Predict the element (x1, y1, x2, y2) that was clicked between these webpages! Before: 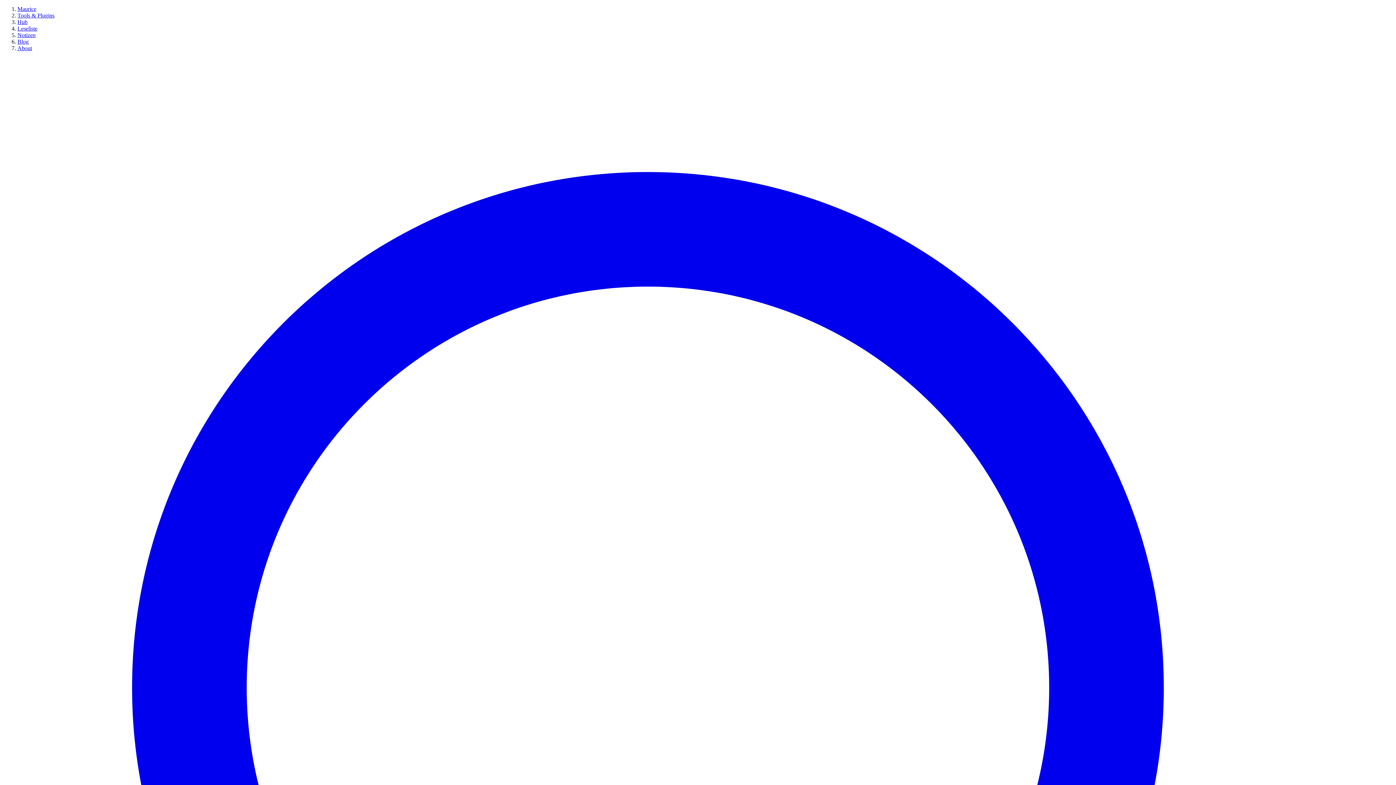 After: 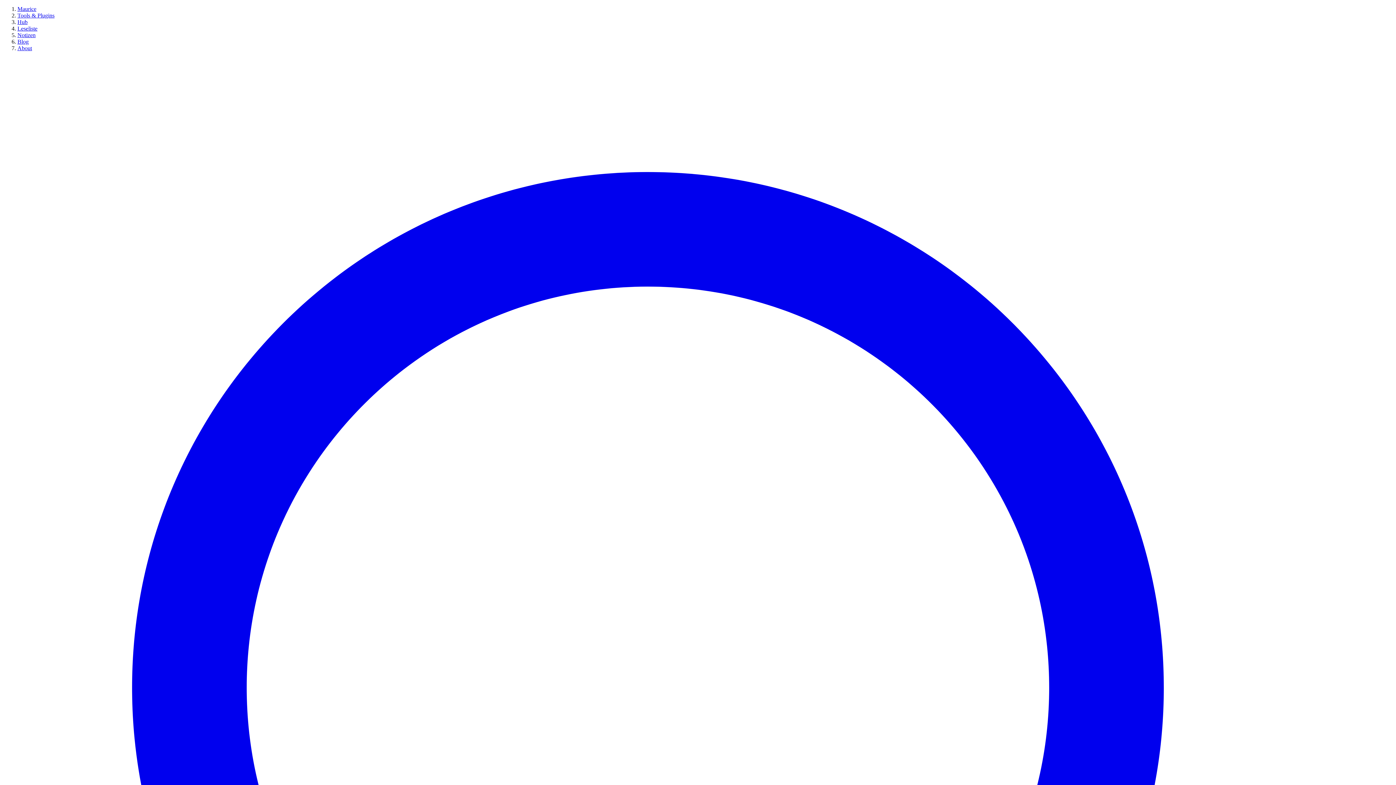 Action: bbox: (17, 25, 37, 31) label: Leseliste